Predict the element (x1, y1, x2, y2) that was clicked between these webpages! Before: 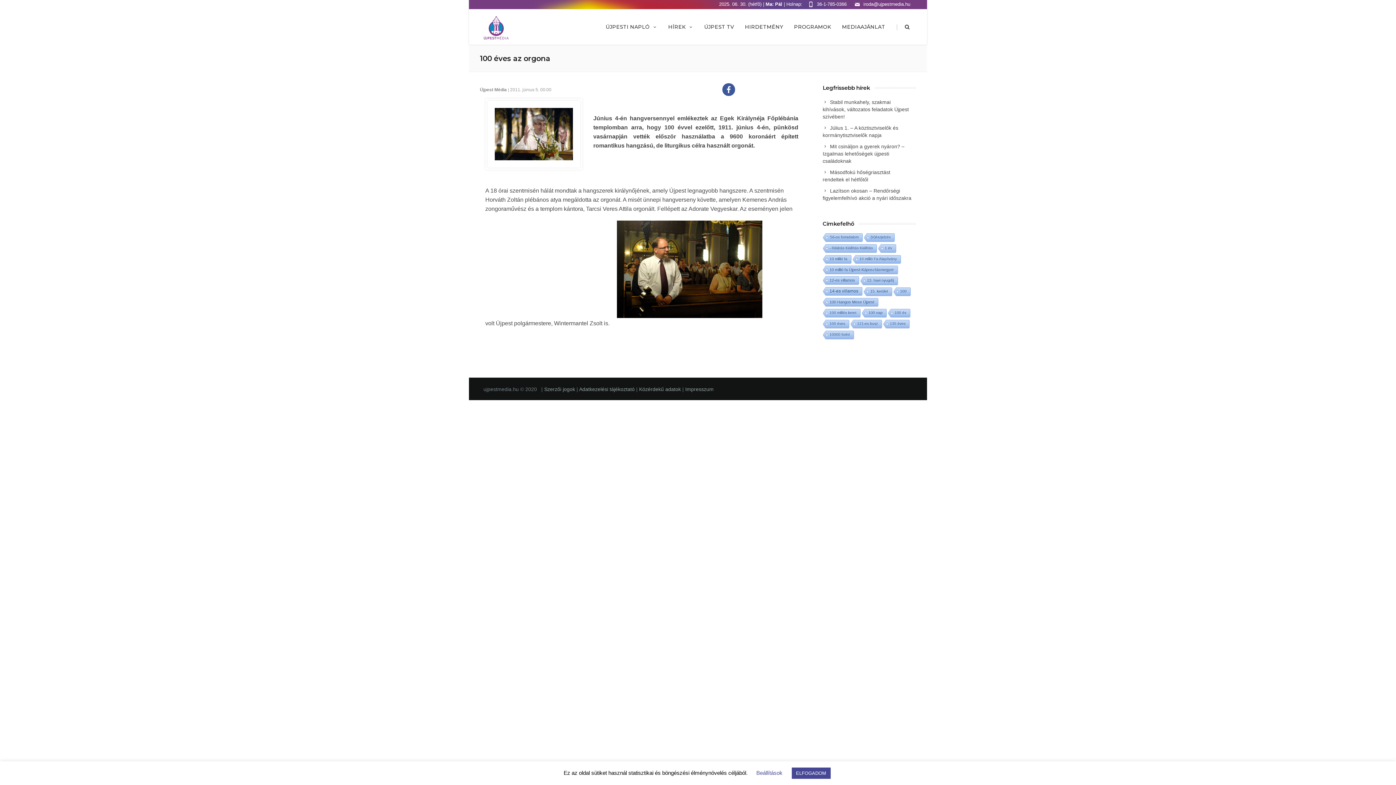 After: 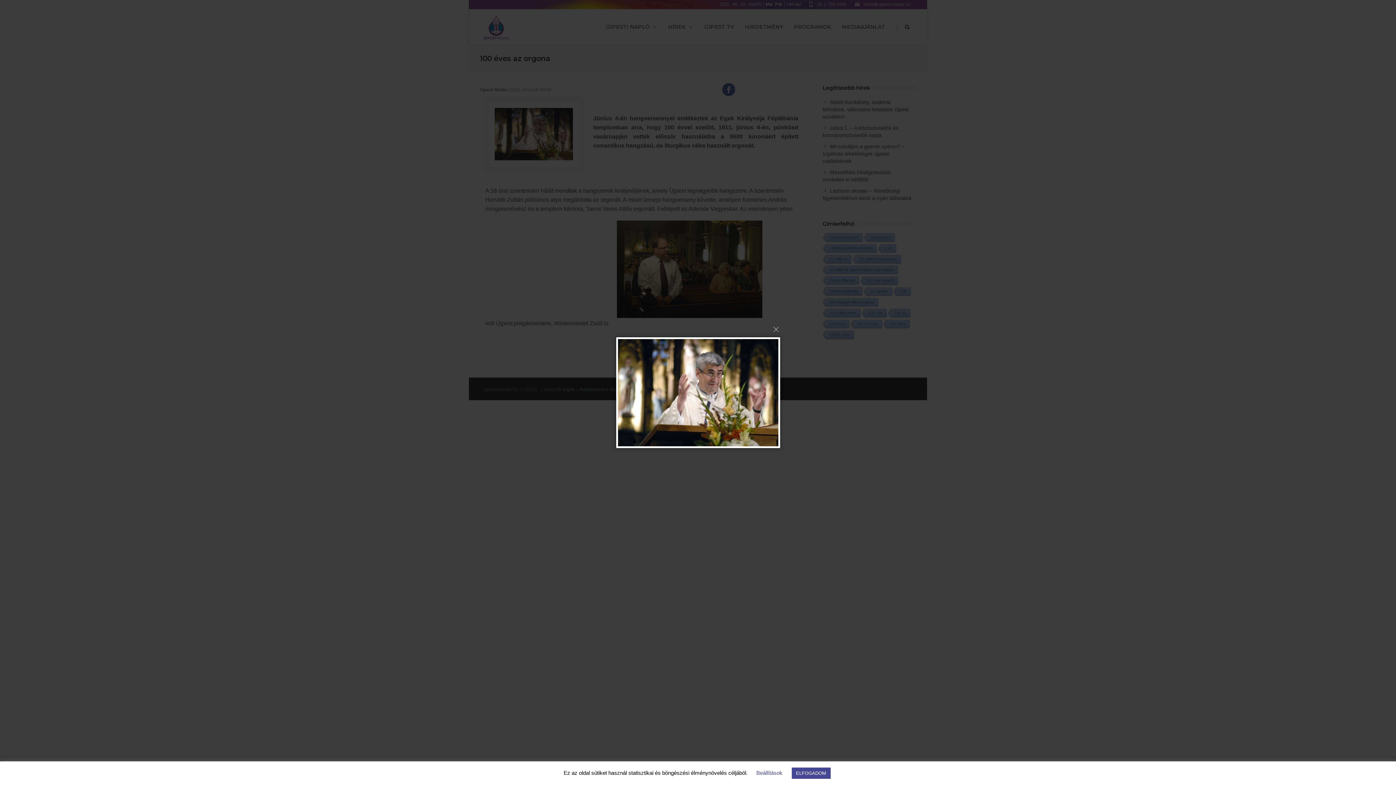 Action: bbox: (485, 98, 582, 169)